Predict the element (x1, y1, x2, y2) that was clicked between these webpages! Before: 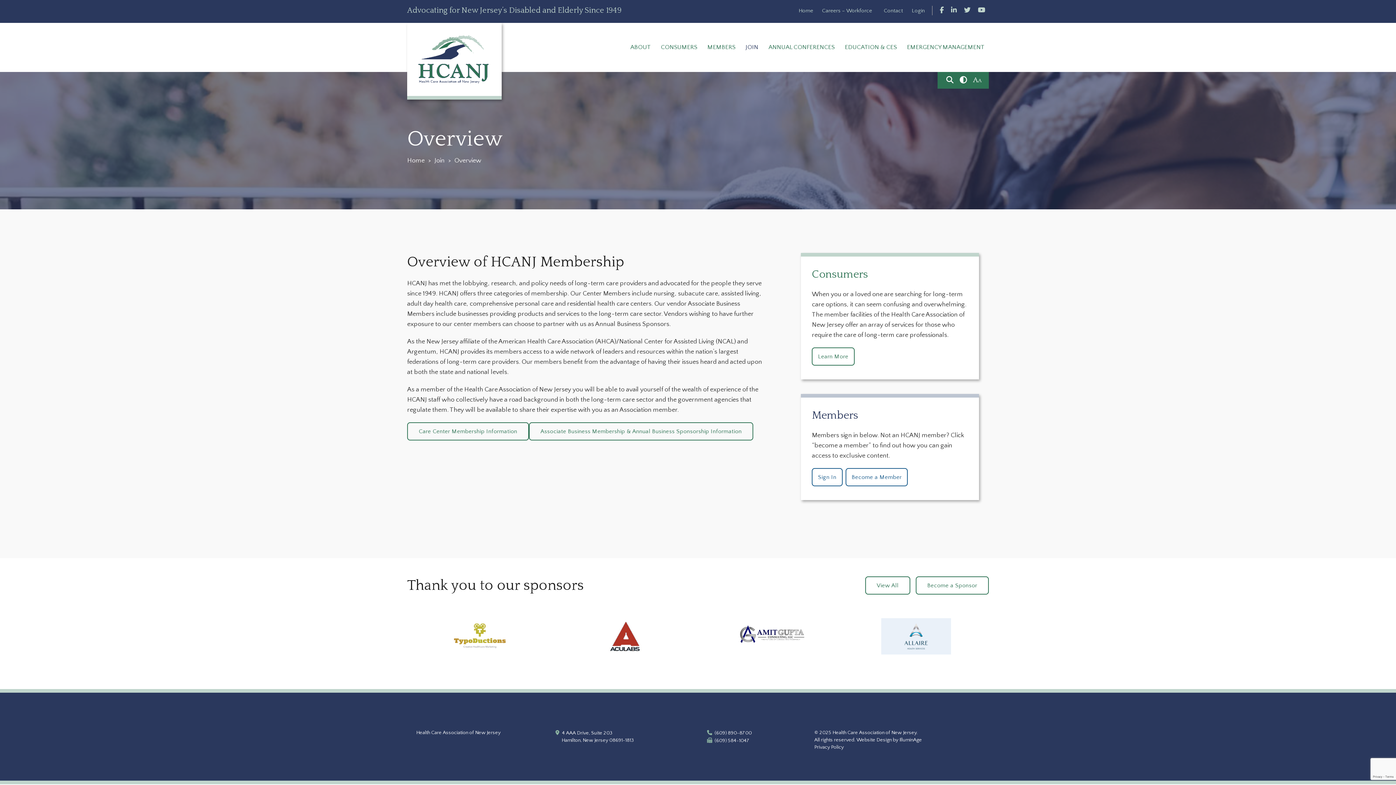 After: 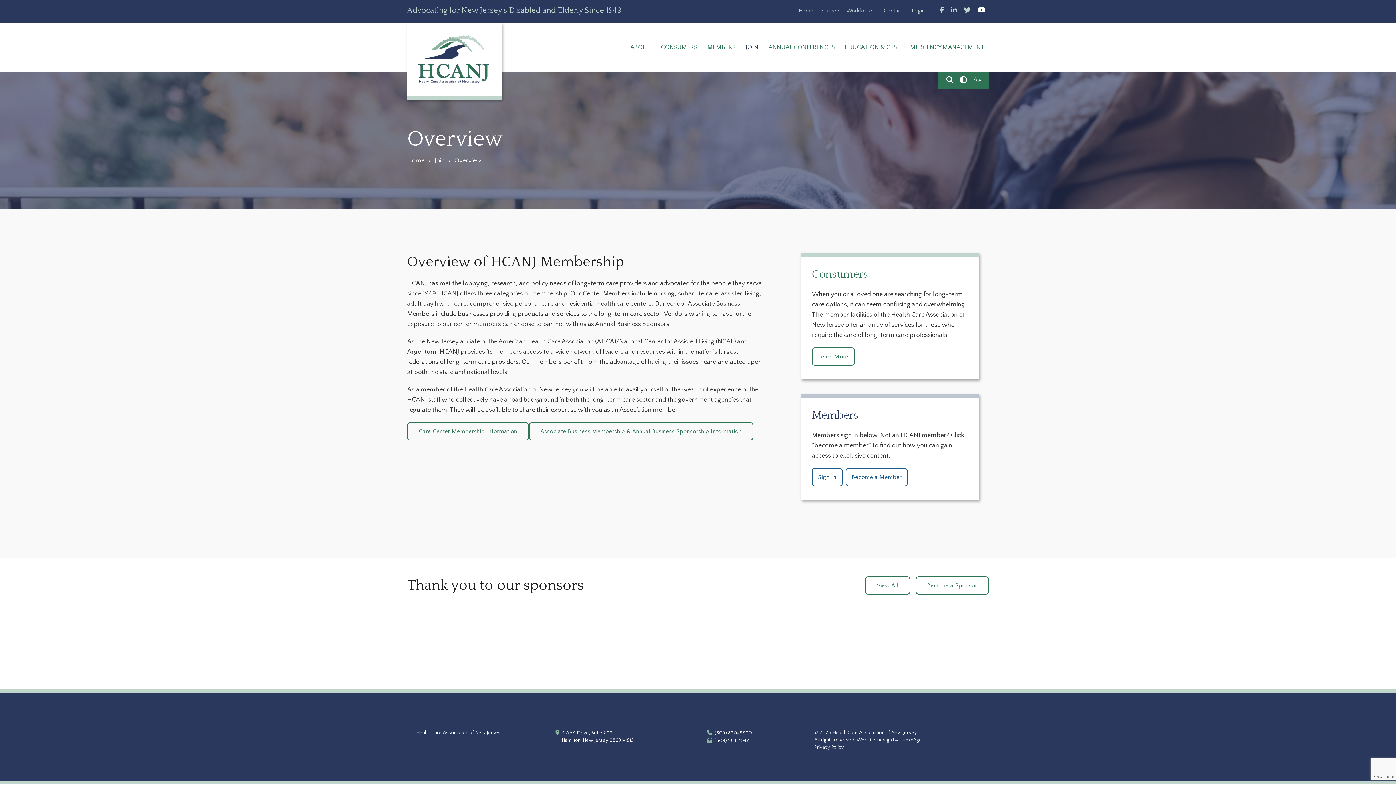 Action: label: opens in new tab/window bbox: (974, 4, 989, 18)